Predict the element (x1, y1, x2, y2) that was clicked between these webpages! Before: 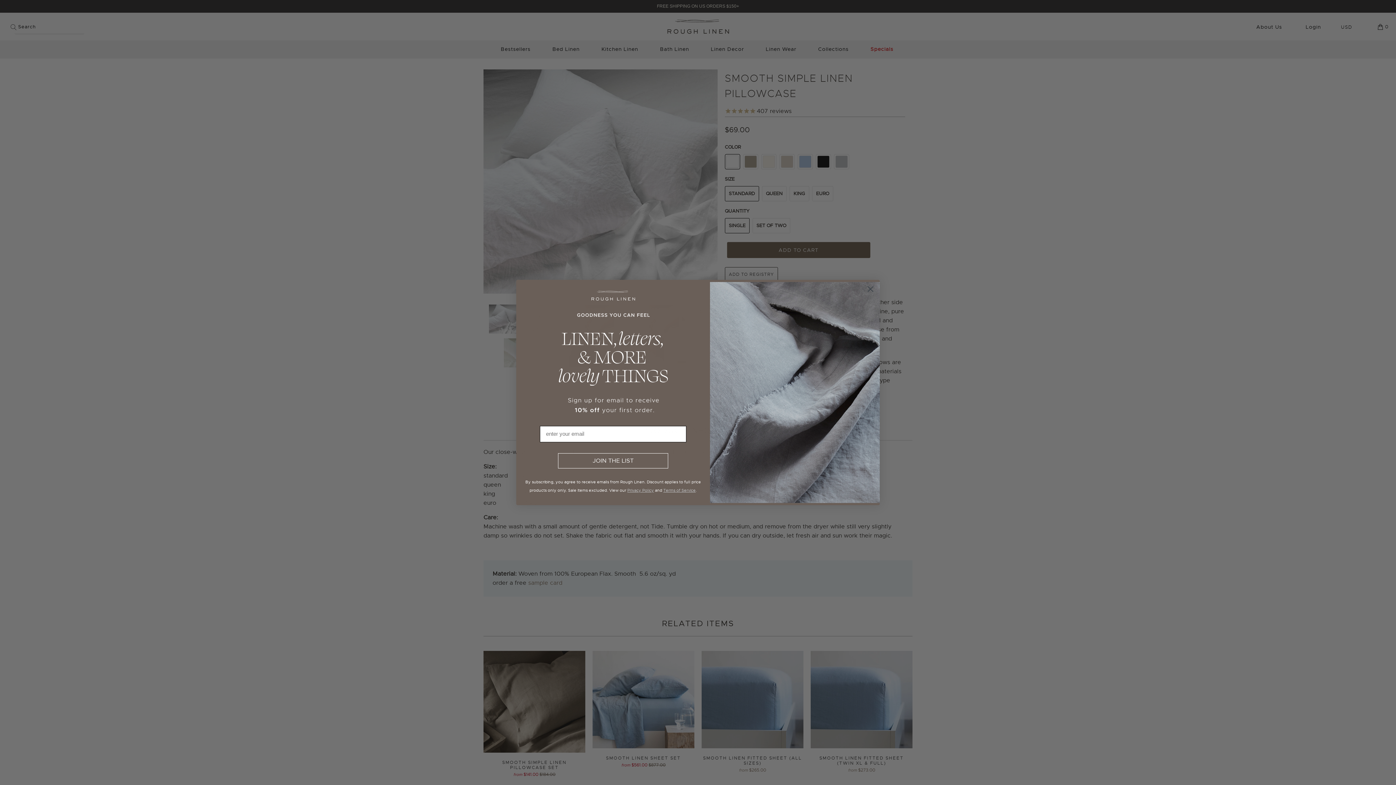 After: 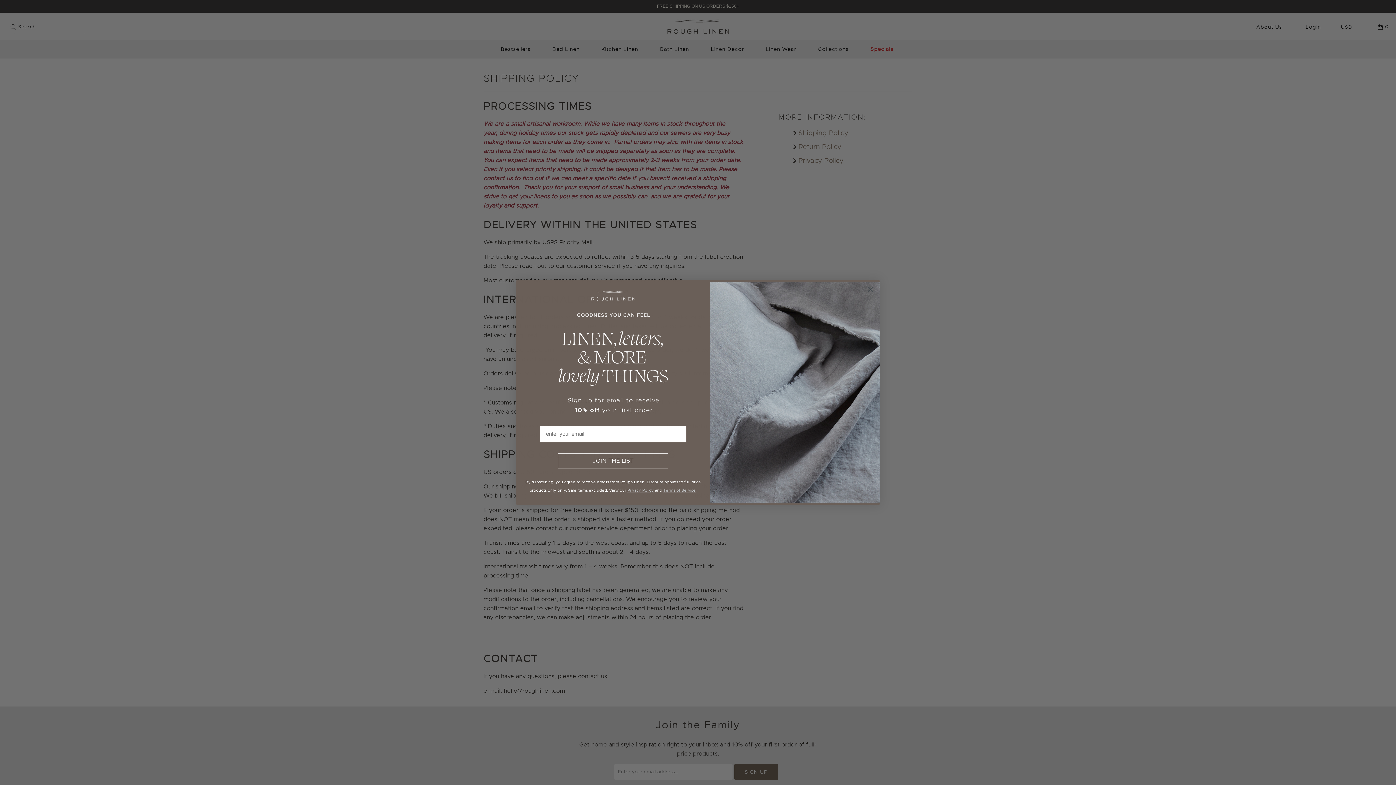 Action: bbox: (663, 488, 695, 493) label: Terms of Service